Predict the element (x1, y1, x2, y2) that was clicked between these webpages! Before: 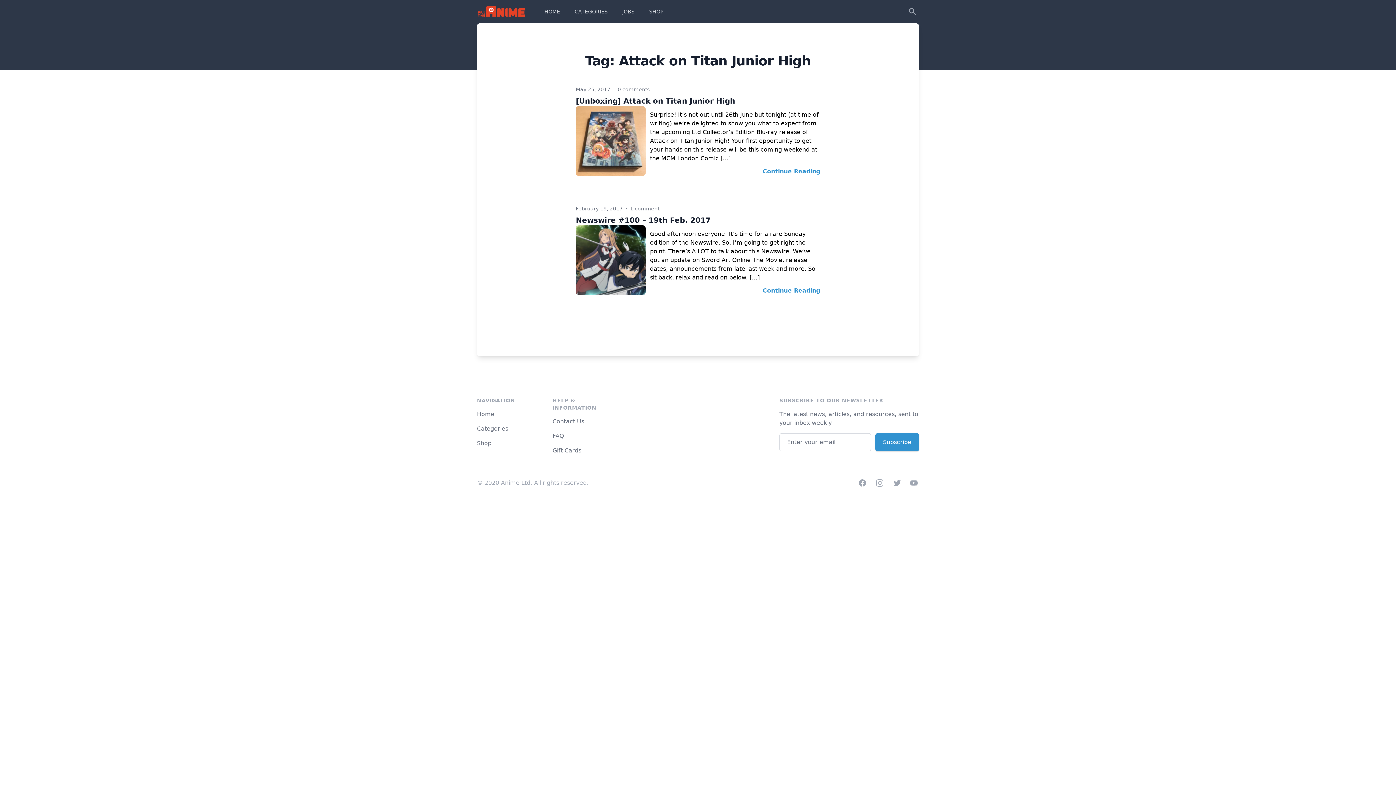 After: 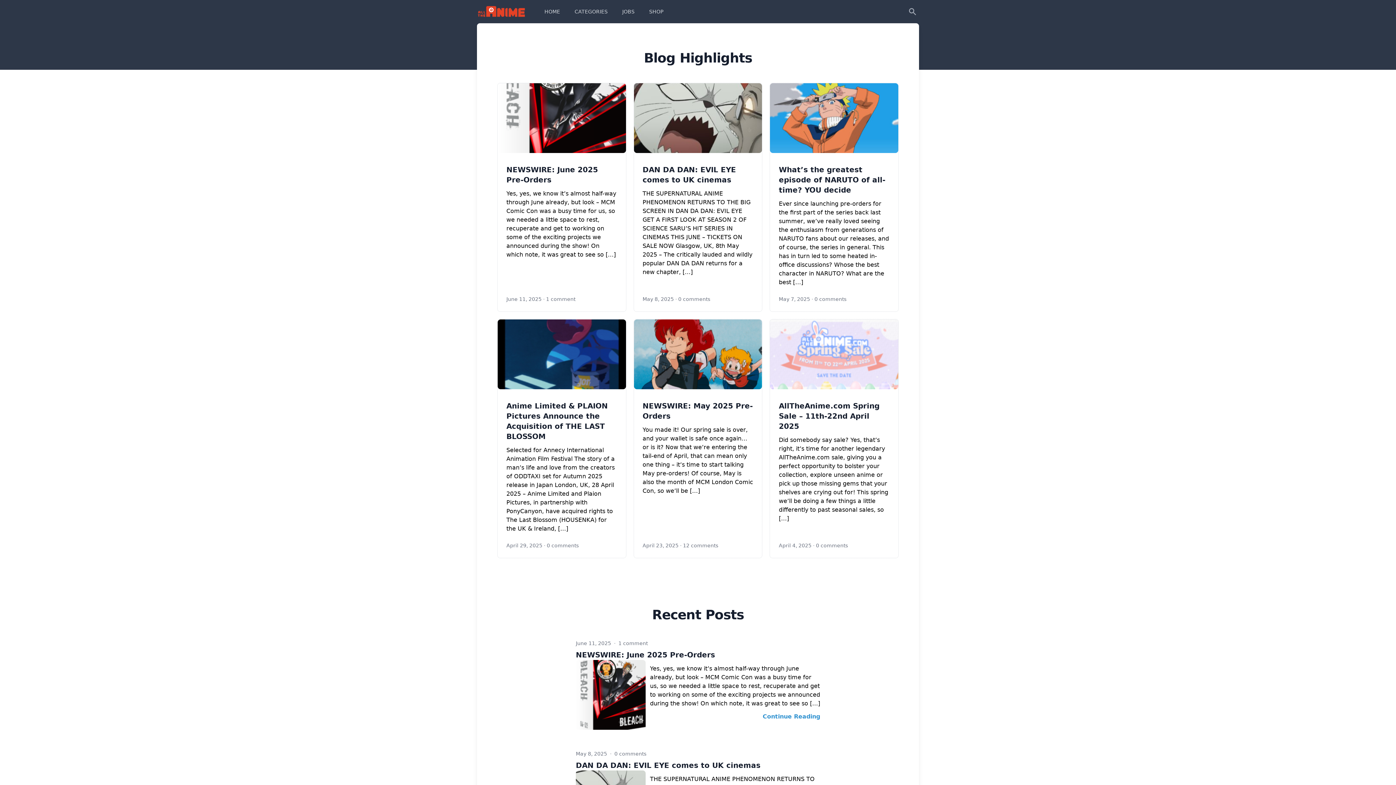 Action: bbox: (540, 4, 564, 18) label: HOME